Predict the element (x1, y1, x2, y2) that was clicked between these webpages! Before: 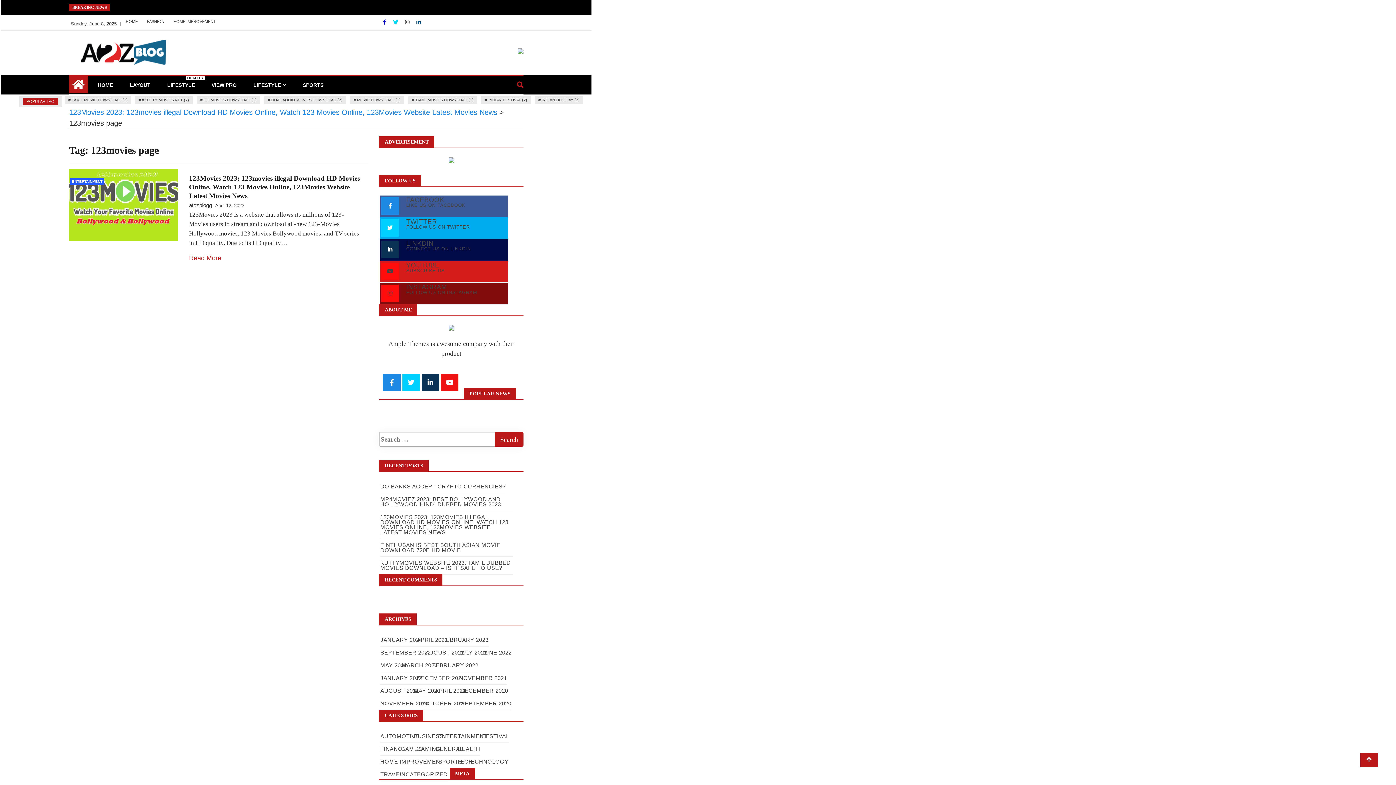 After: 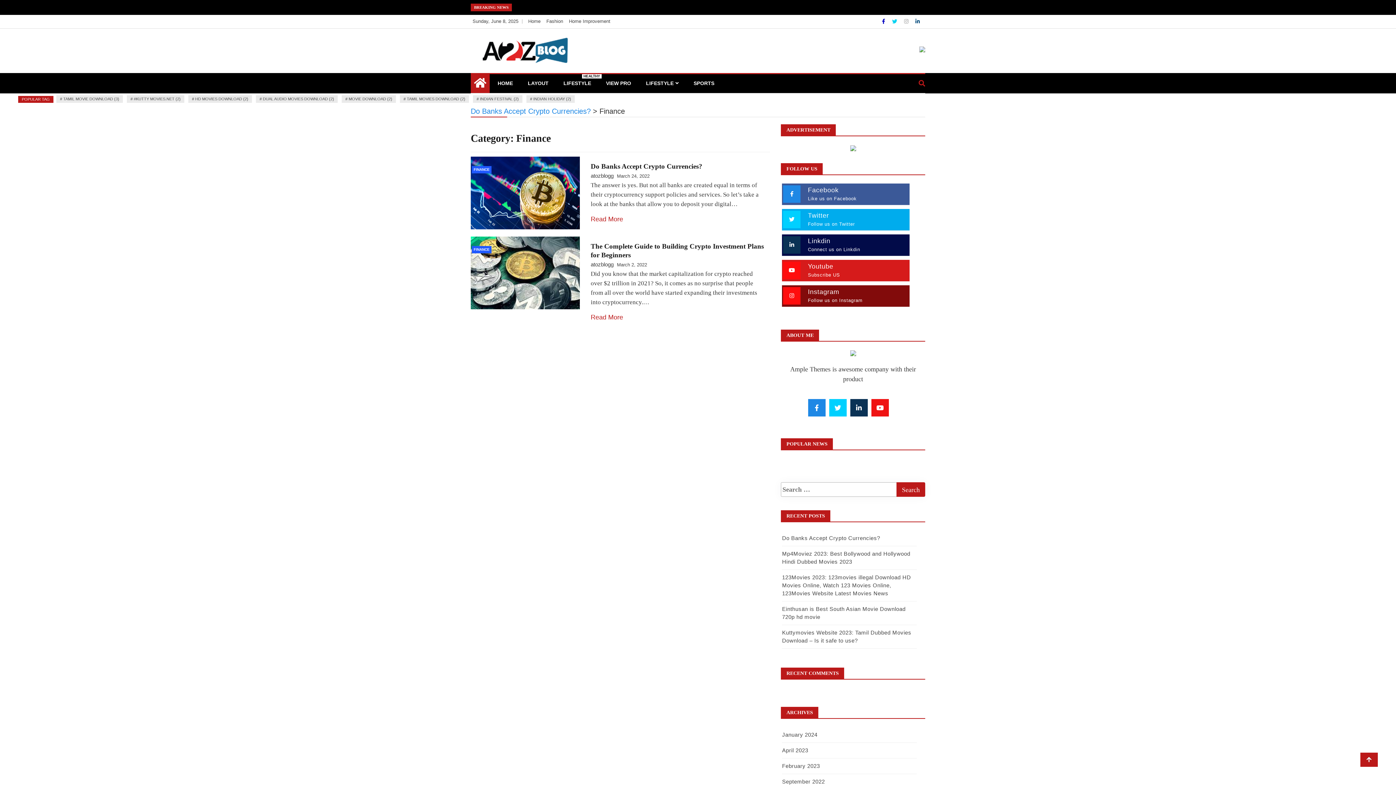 Action: label: FINANCE bbox: (380, 746, 406, 752)